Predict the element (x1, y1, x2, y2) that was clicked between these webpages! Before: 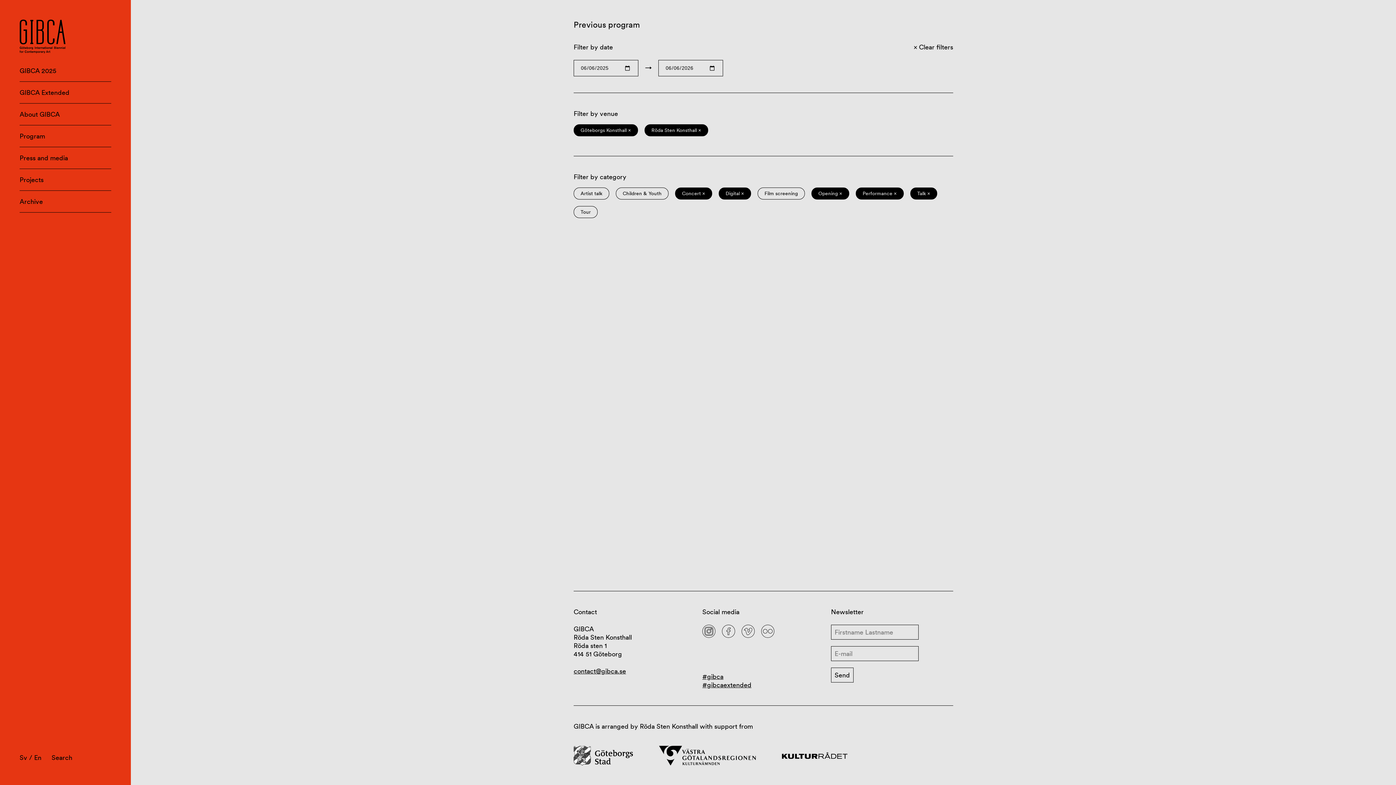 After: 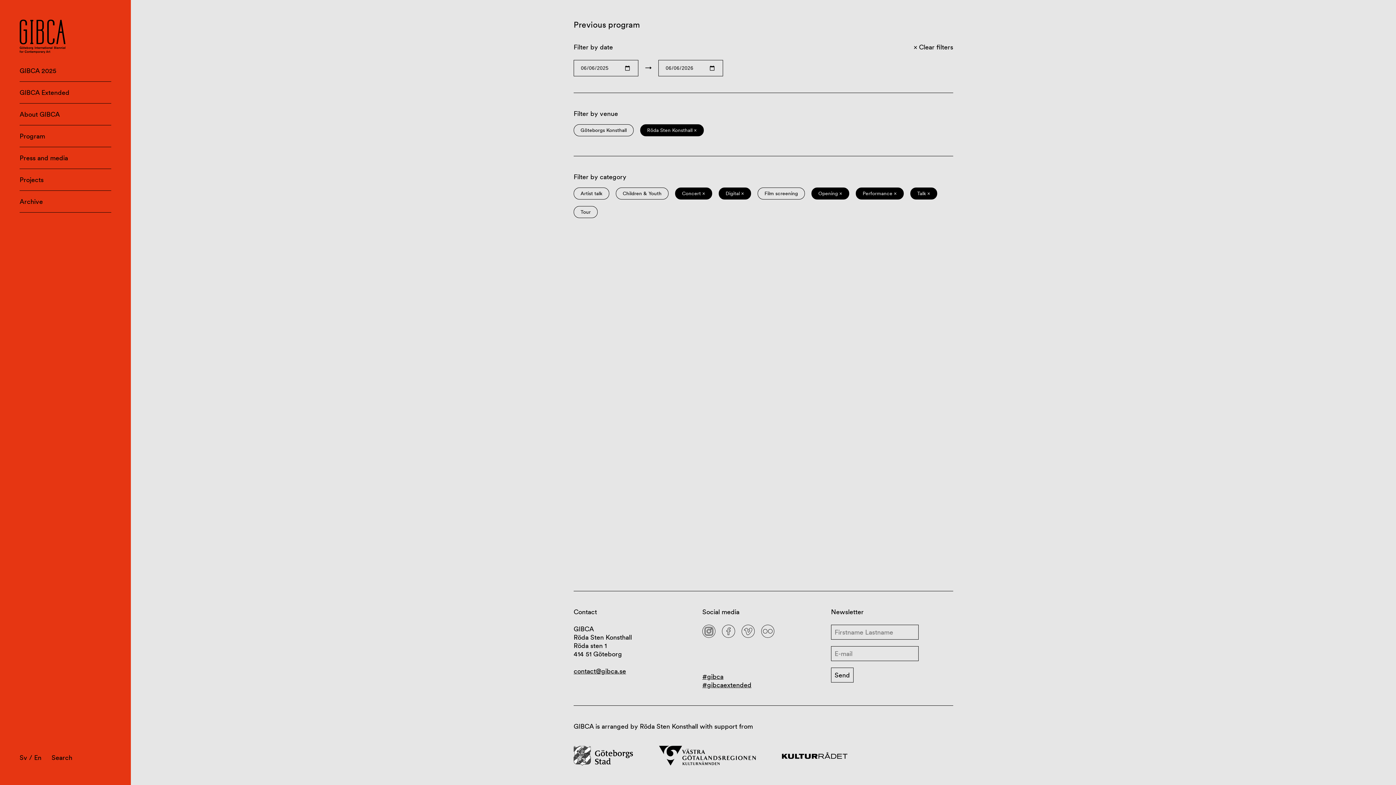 Action: label: Göteborgs Konsthall × bbox: (573, 124, 638, 136)